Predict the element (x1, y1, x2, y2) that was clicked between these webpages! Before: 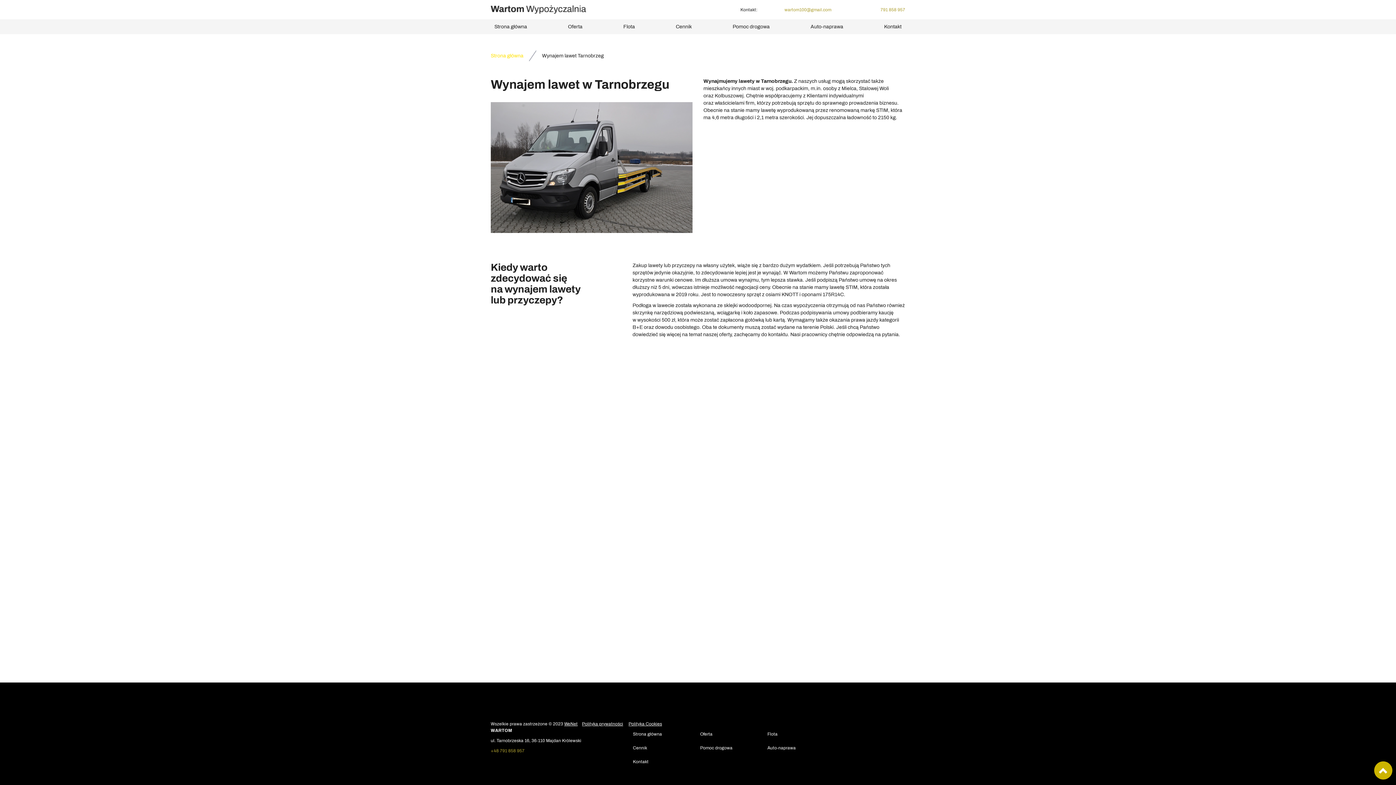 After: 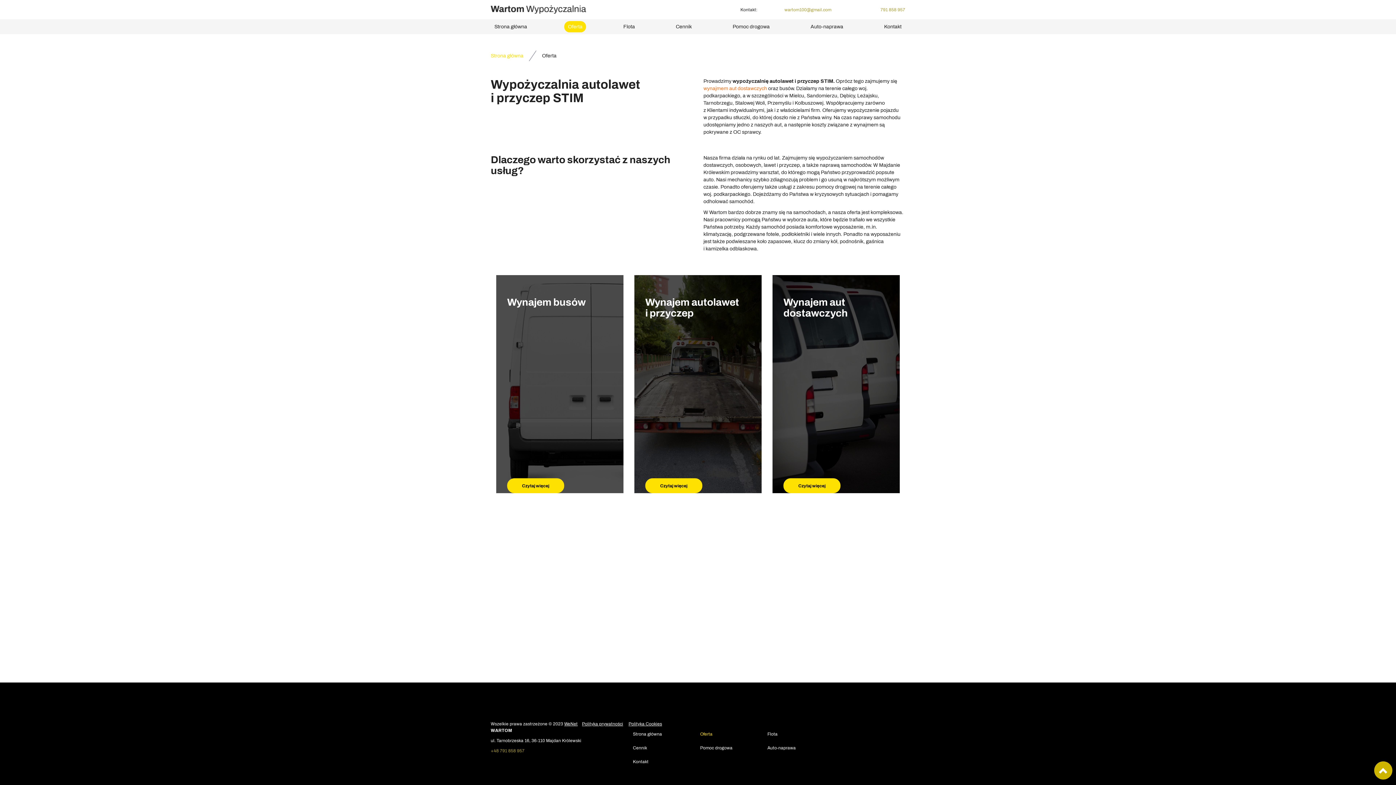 Action: label: Oferta bbox: (564, 21, 586, 32)